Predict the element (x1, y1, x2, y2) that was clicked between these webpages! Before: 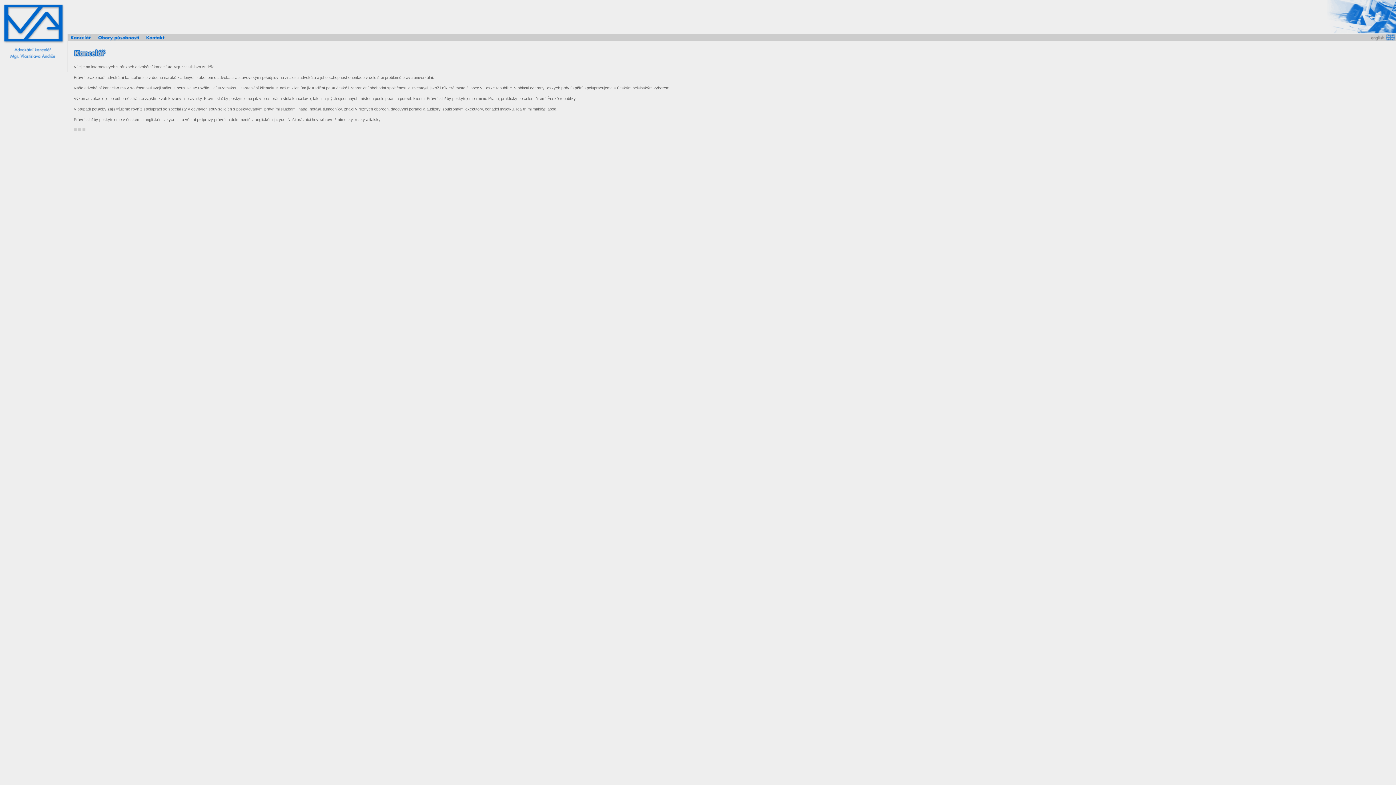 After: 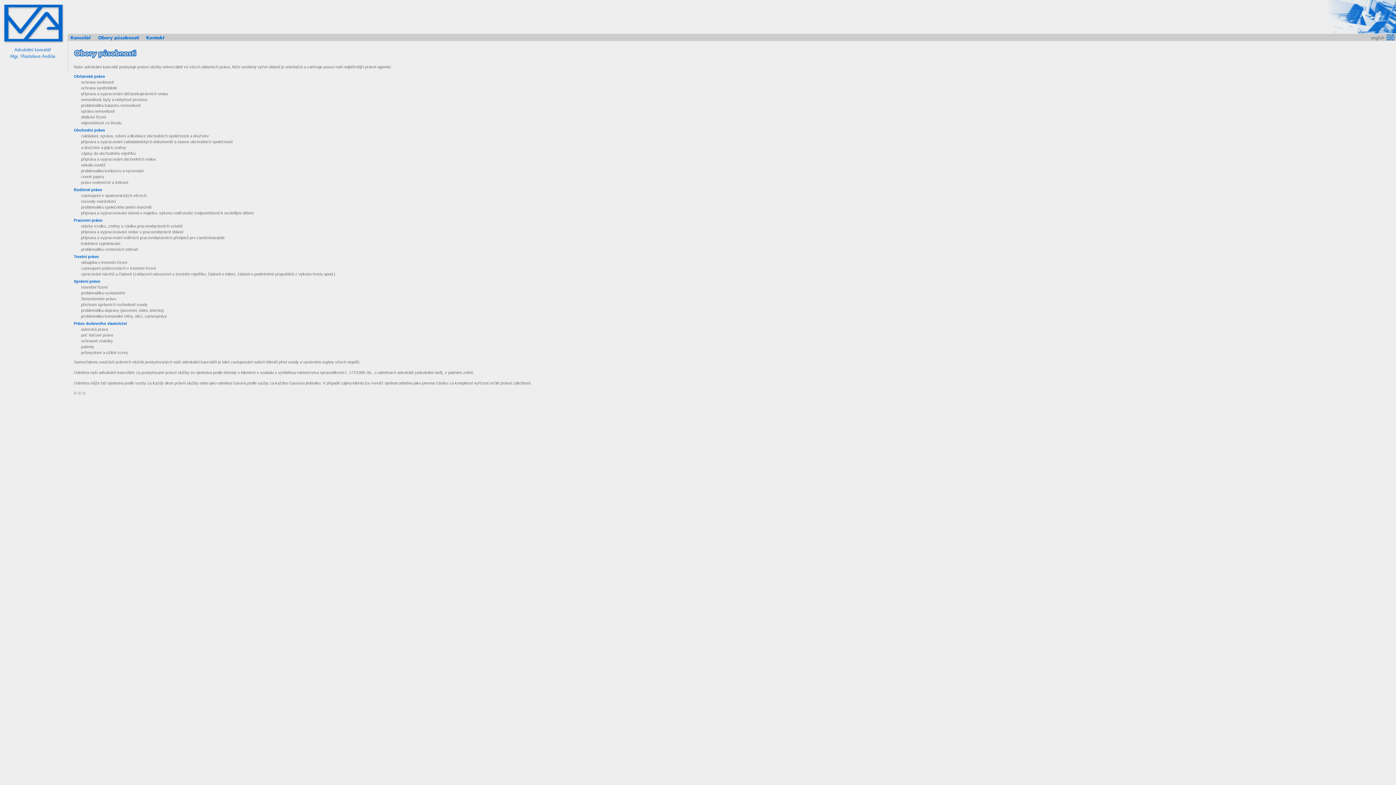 Action: bbox: (97, 37, 139, 41)